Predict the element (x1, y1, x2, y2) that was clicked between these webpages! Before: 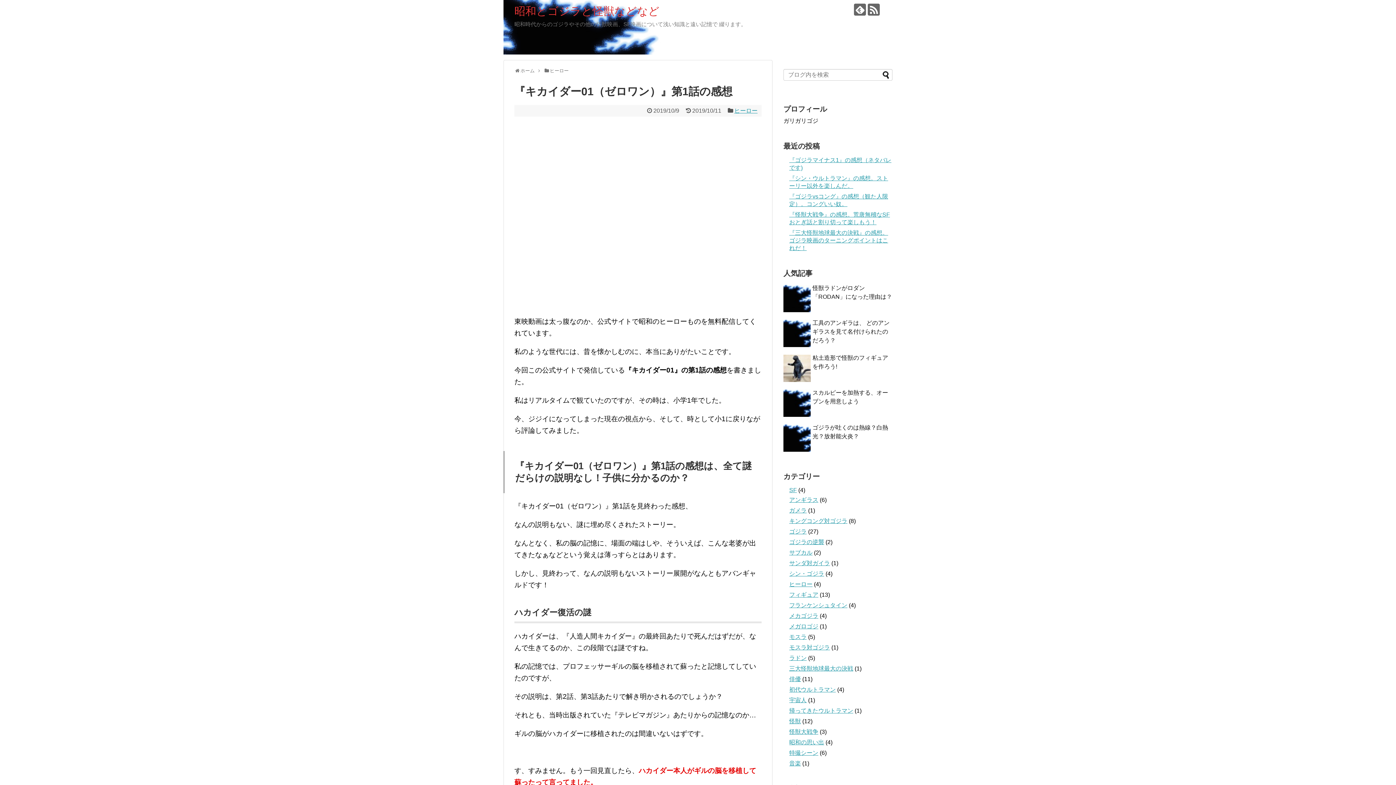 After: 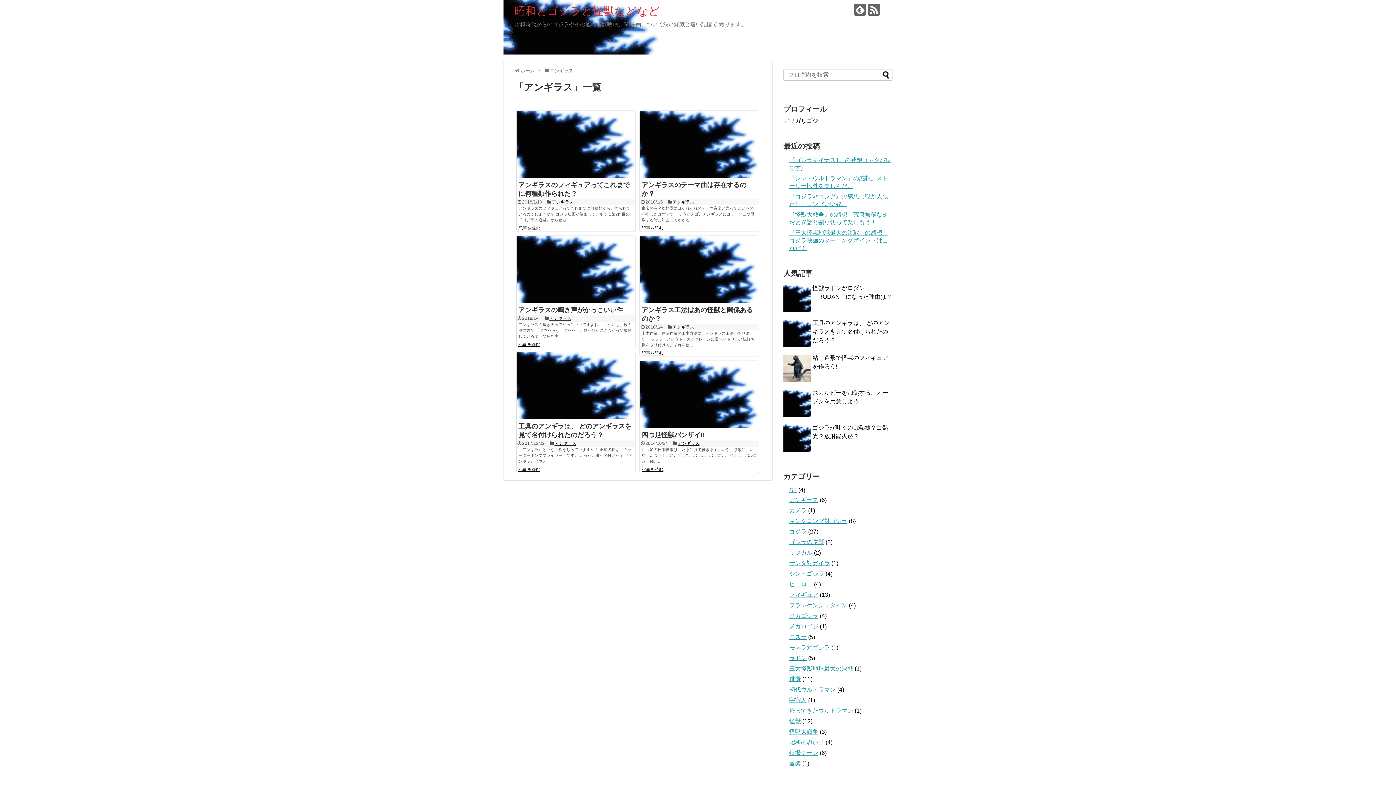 Action: bbox: (789, 497, 818, 503) label: アンギラス